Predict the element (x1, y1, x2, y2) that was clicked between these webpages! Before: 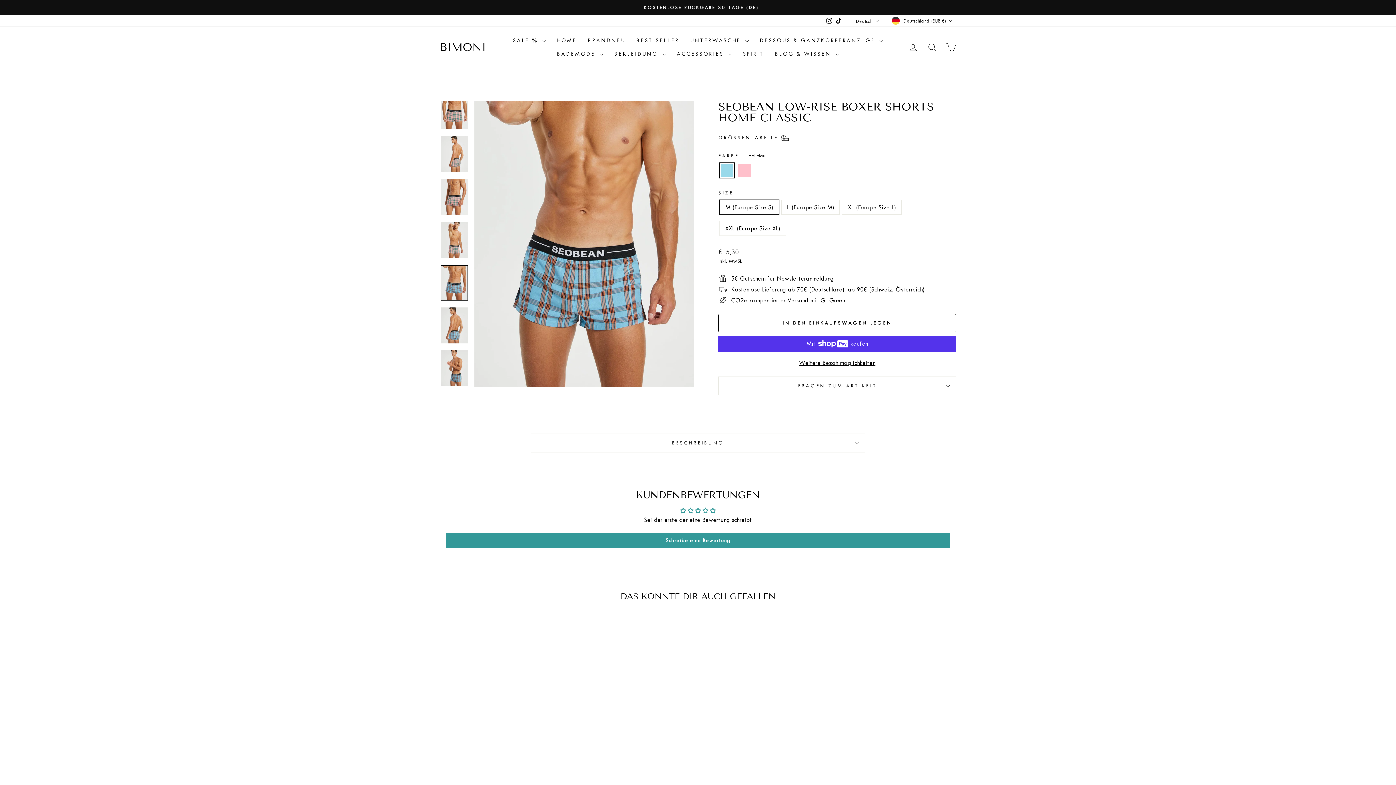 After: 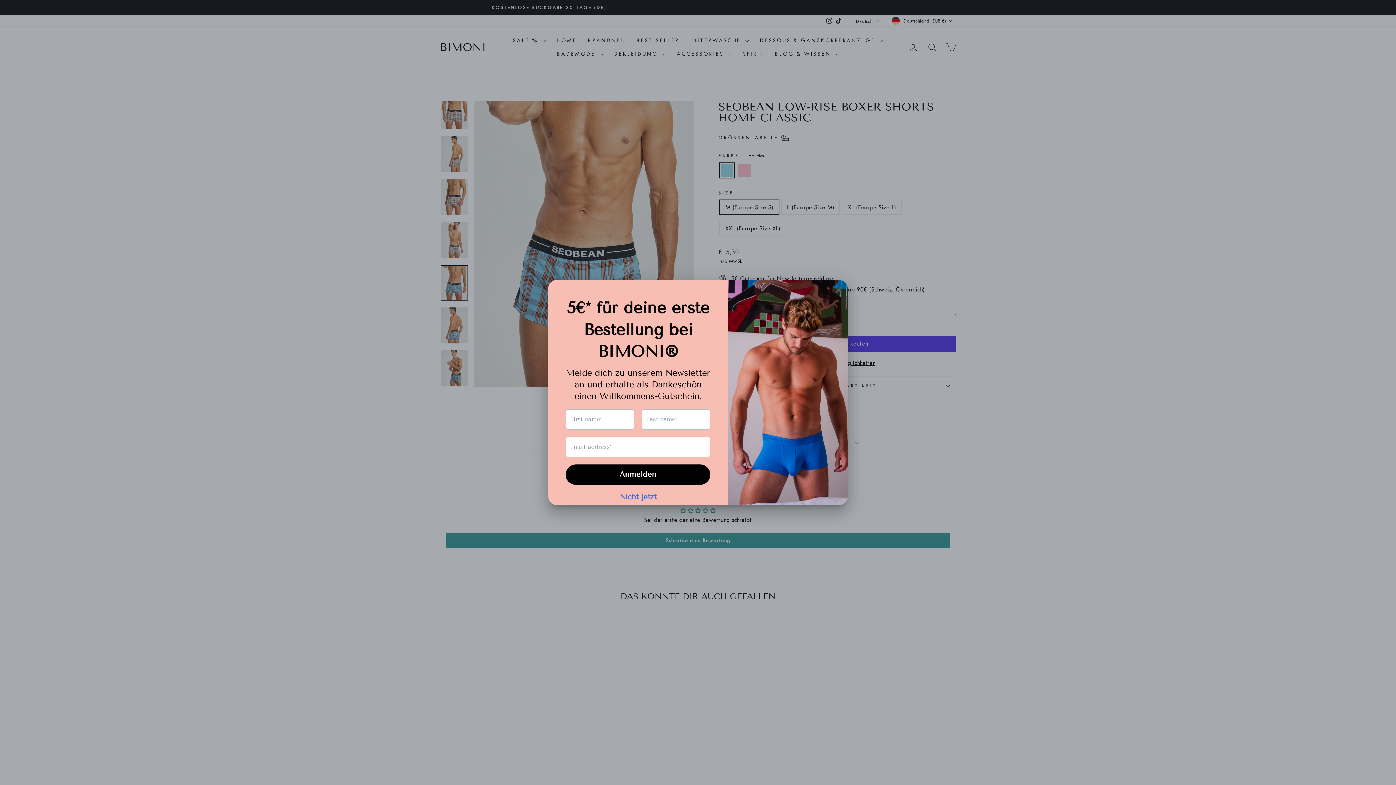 Action: label: IN DEN EINKAUFSWAGEN LEGEN bbox: (718, 314, 956, 332)